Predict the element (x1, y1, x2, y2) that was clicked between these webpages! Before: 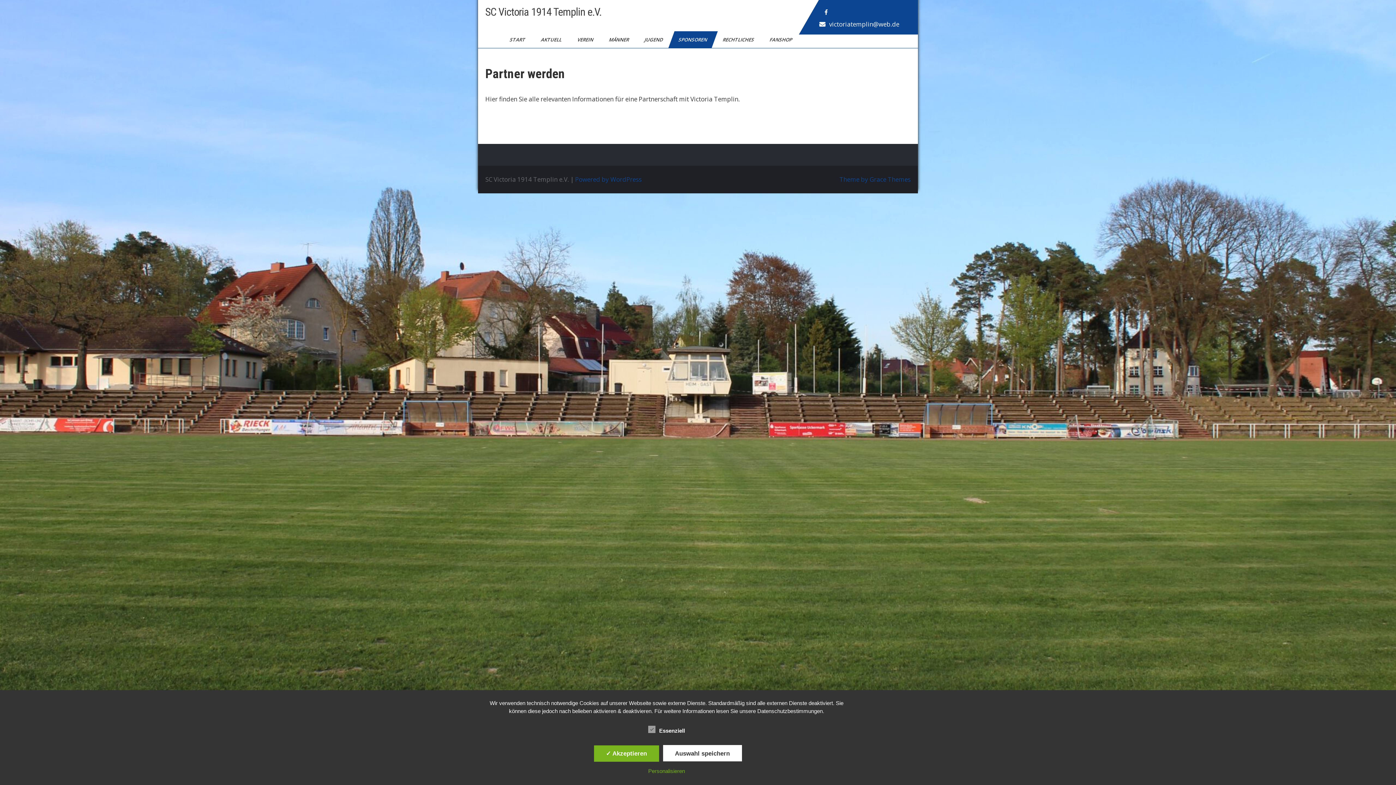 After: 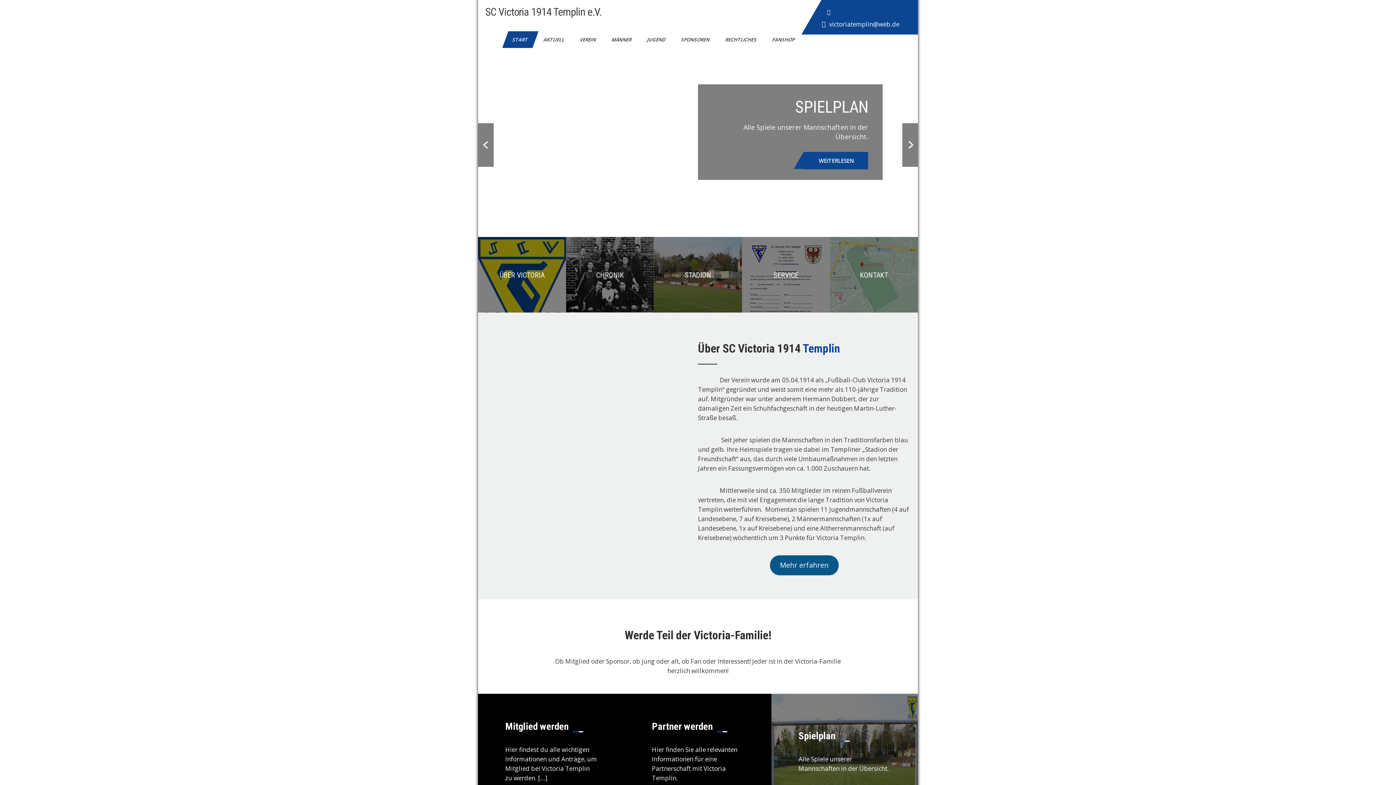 Action: label: SC Victoria 1914 Templin e.V. bbox: (485, 5, 601, 18)